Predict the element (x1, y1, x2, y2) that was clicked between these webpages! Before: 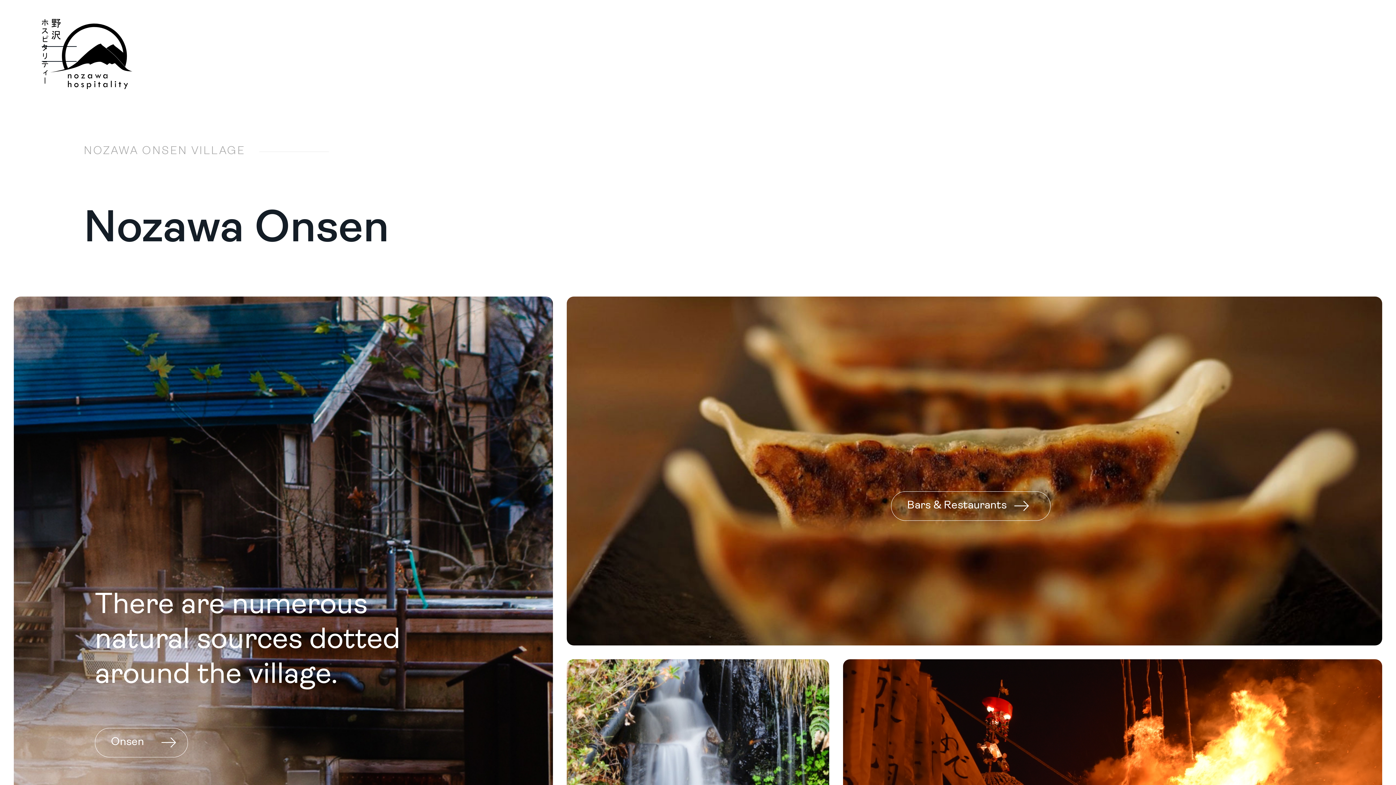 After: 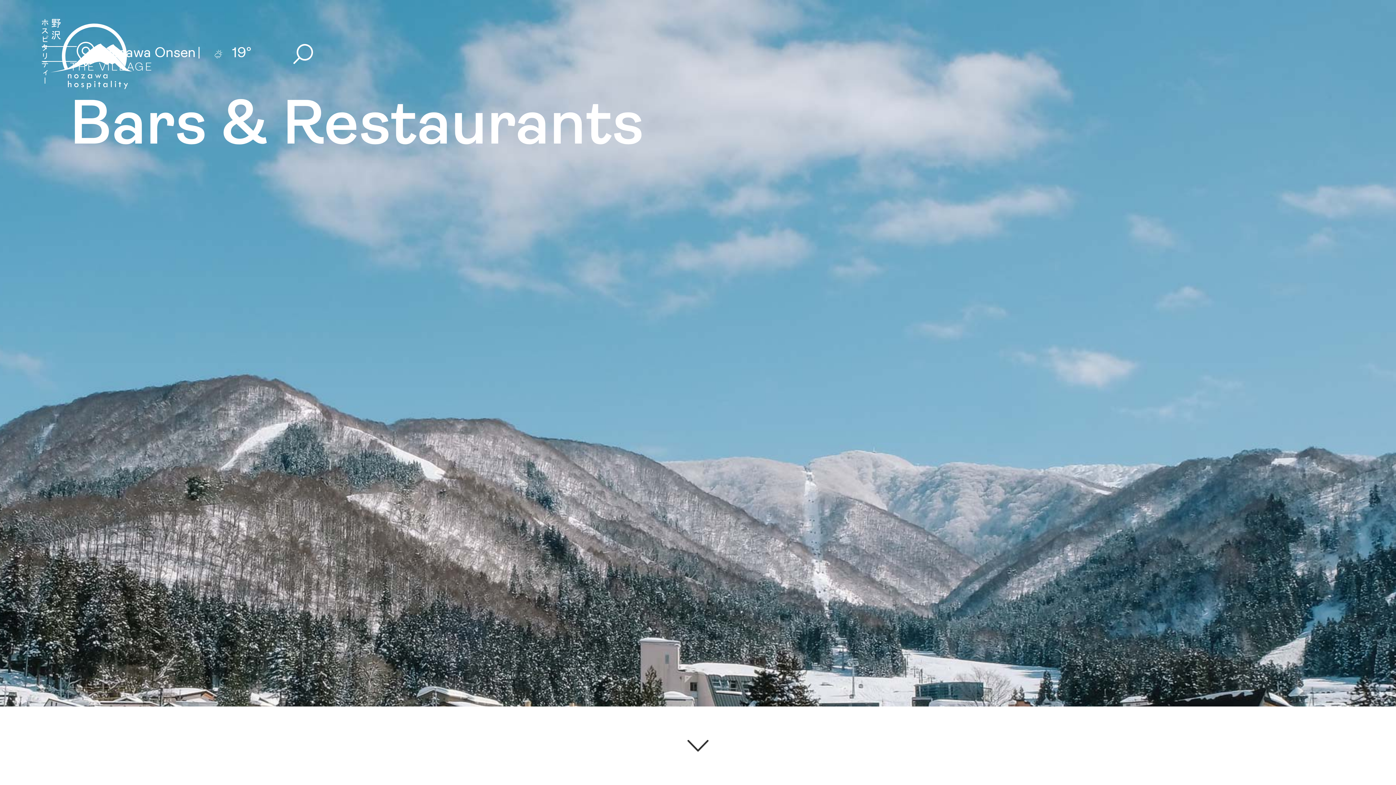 Action: label: Bars & Restaurants bbox: (891, 491, 1050, 520)